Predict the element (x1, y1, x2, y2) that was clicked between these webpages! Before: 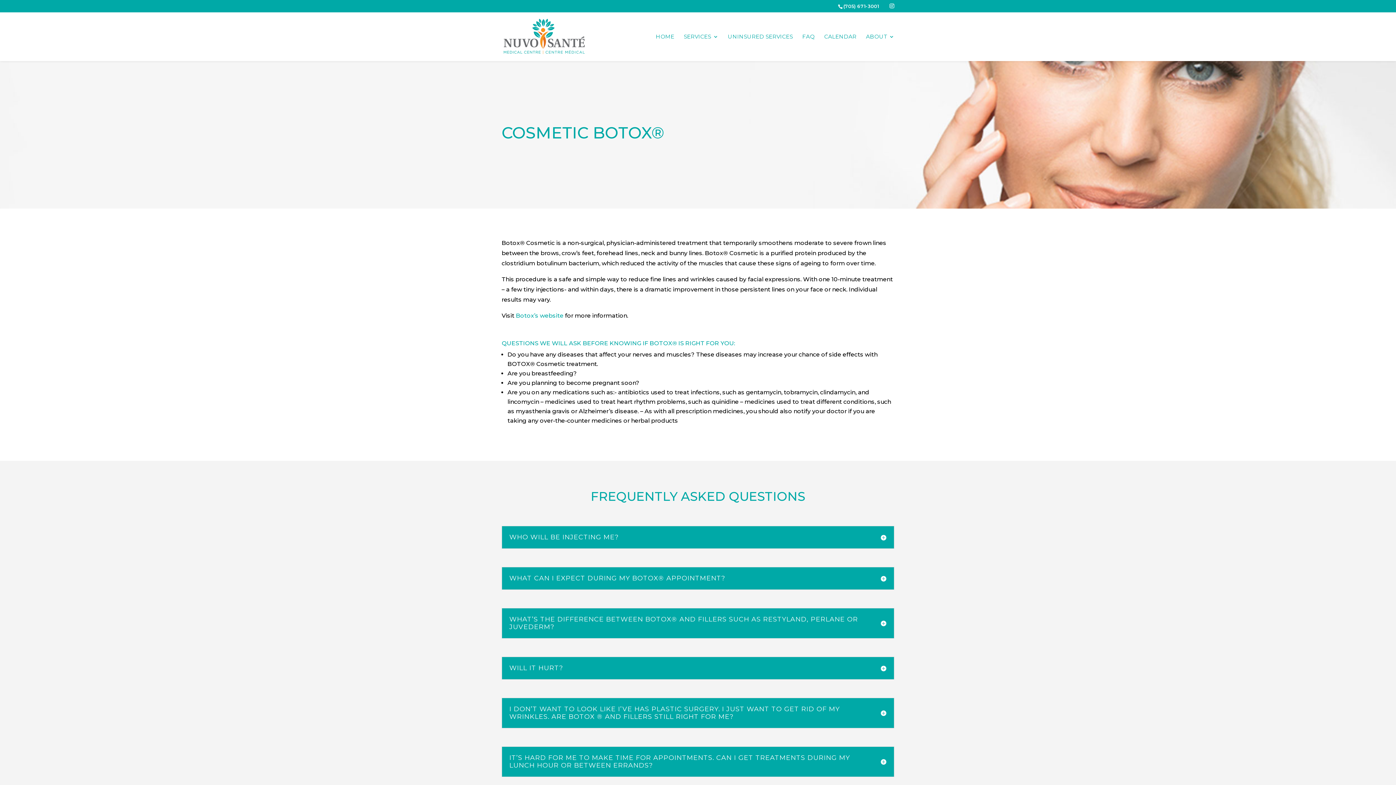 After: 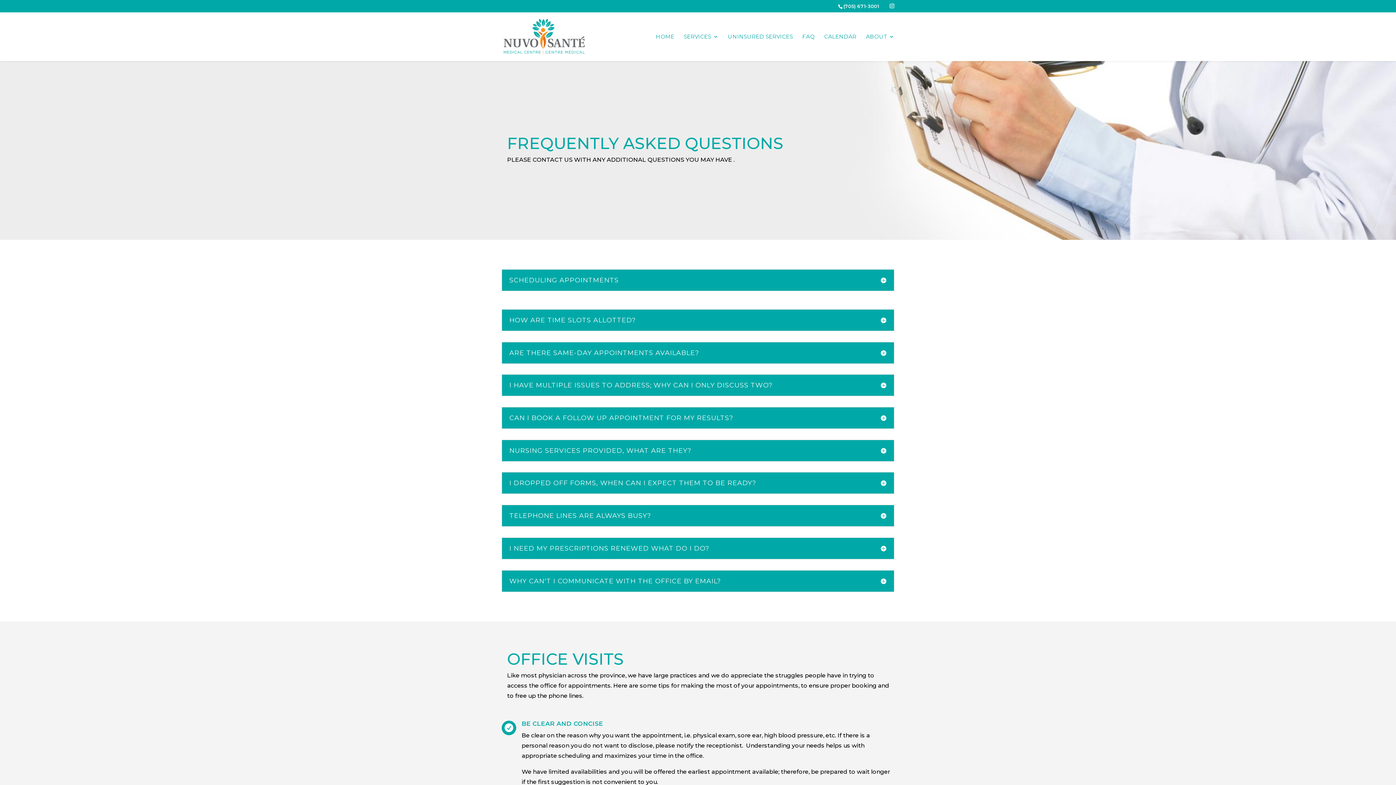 Action: bbox: (802, 34, 814, 60) label: FAQ